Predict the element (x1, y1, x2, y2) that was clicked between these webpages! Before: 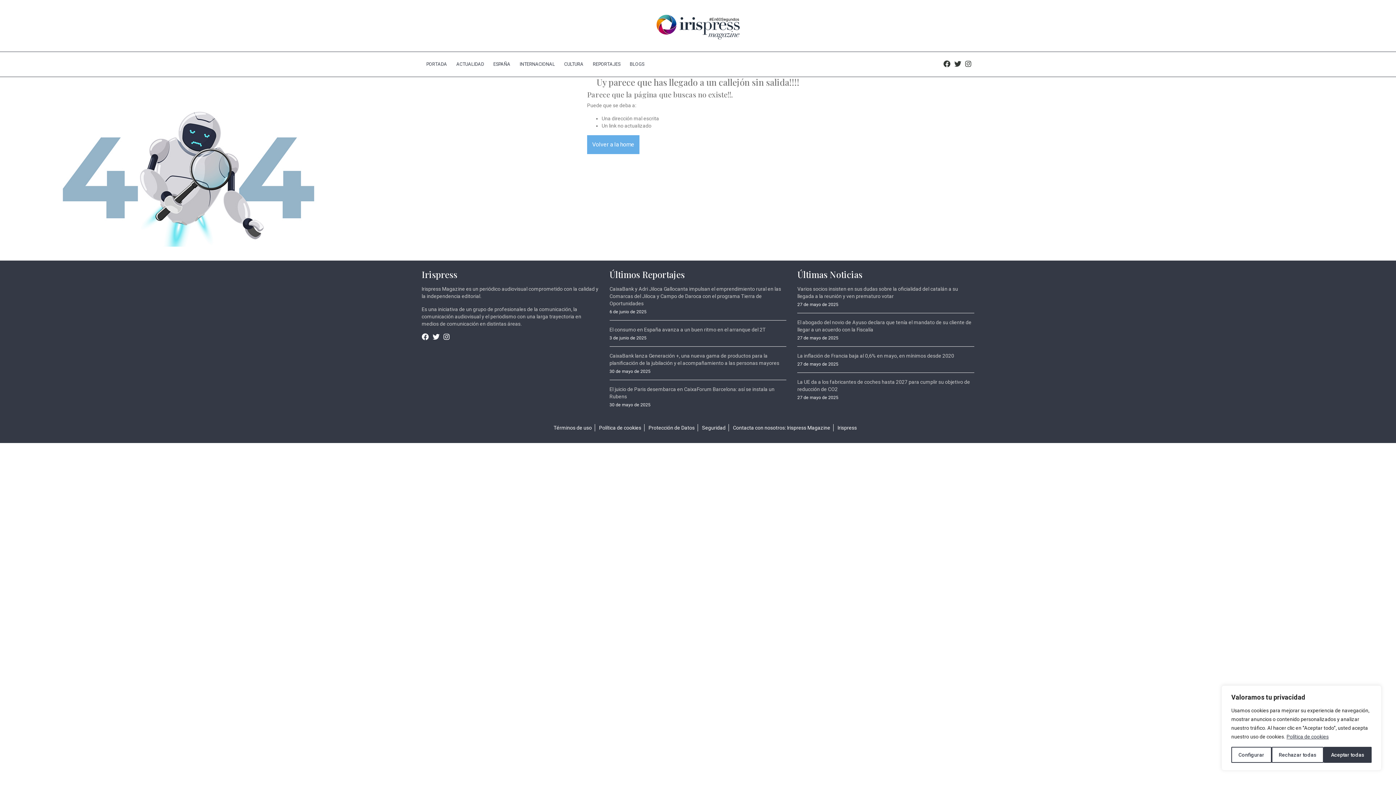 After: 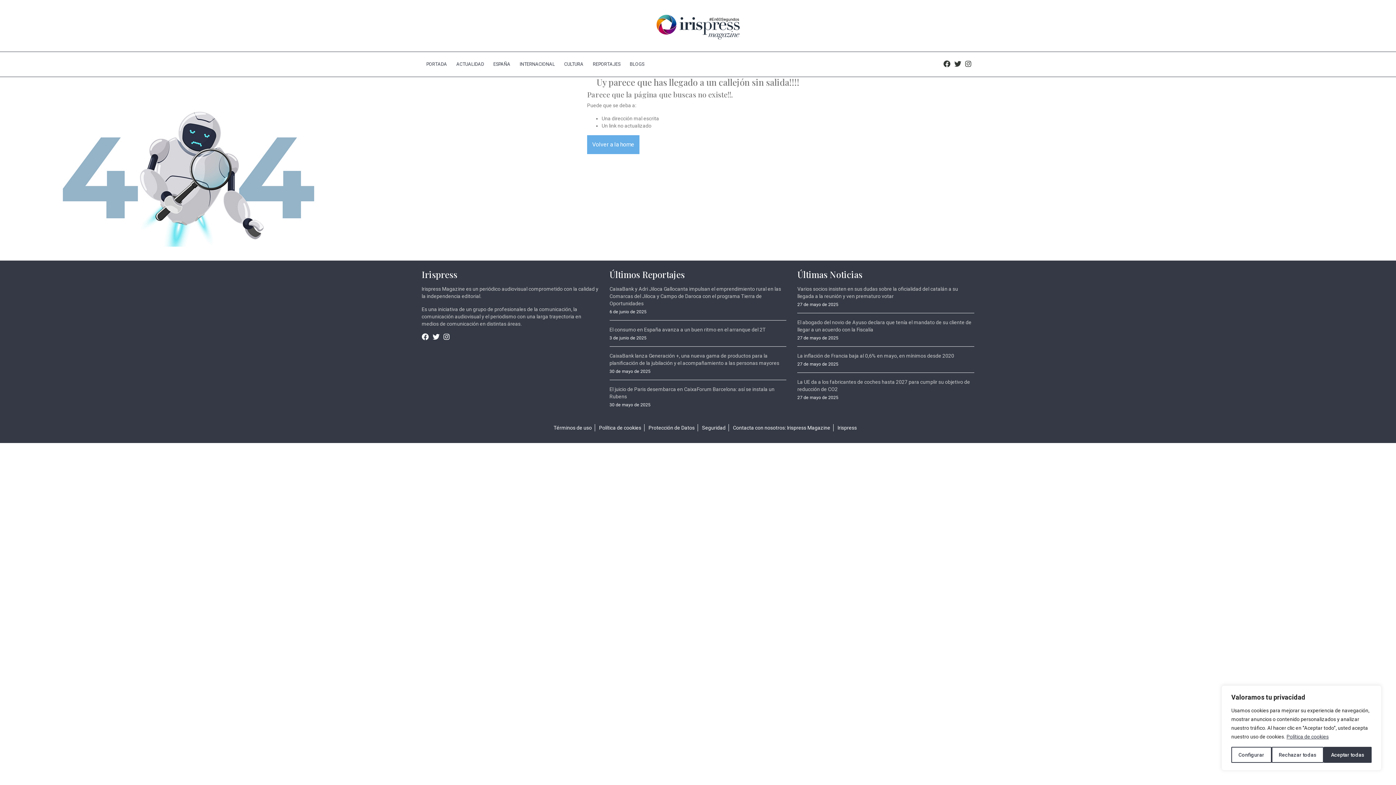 Action: bbox: (443, 334, 449, 340)